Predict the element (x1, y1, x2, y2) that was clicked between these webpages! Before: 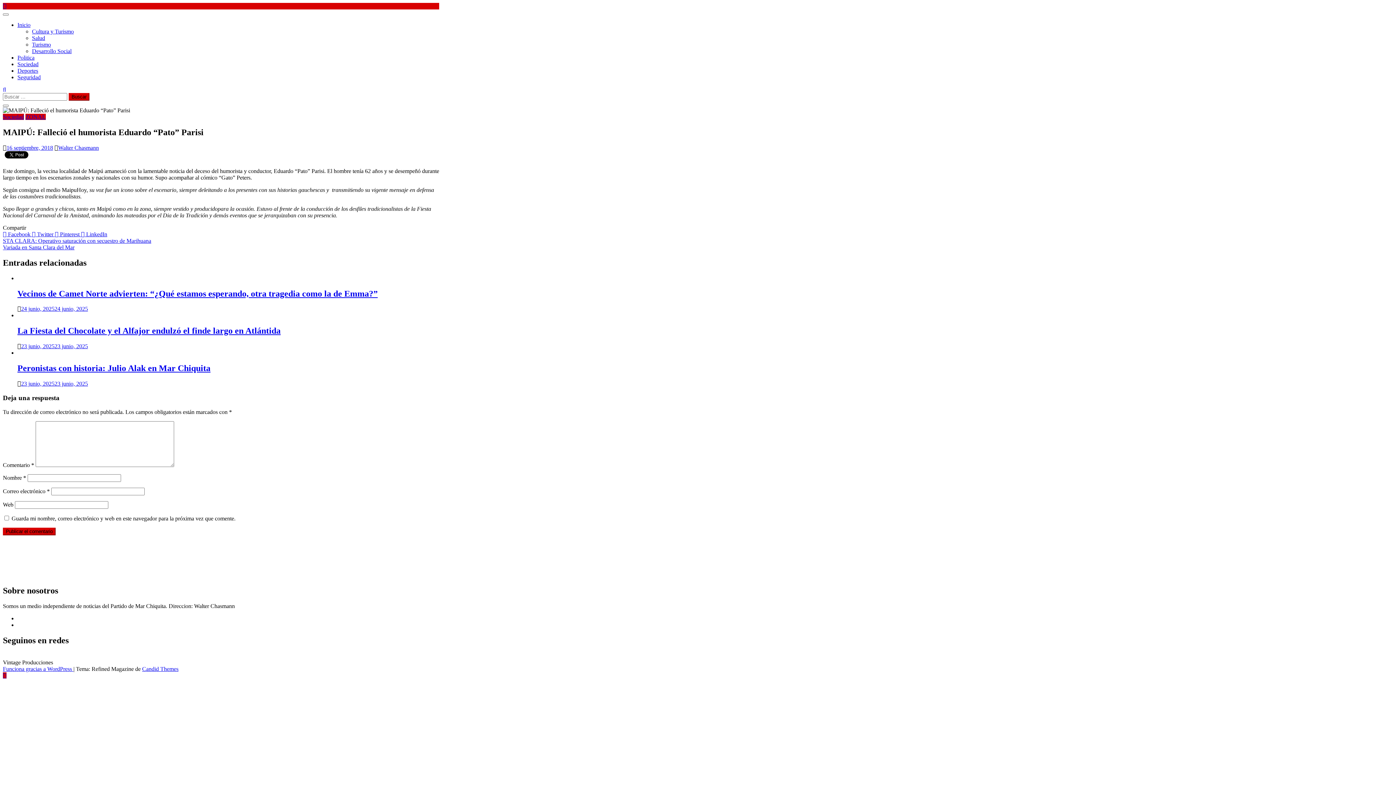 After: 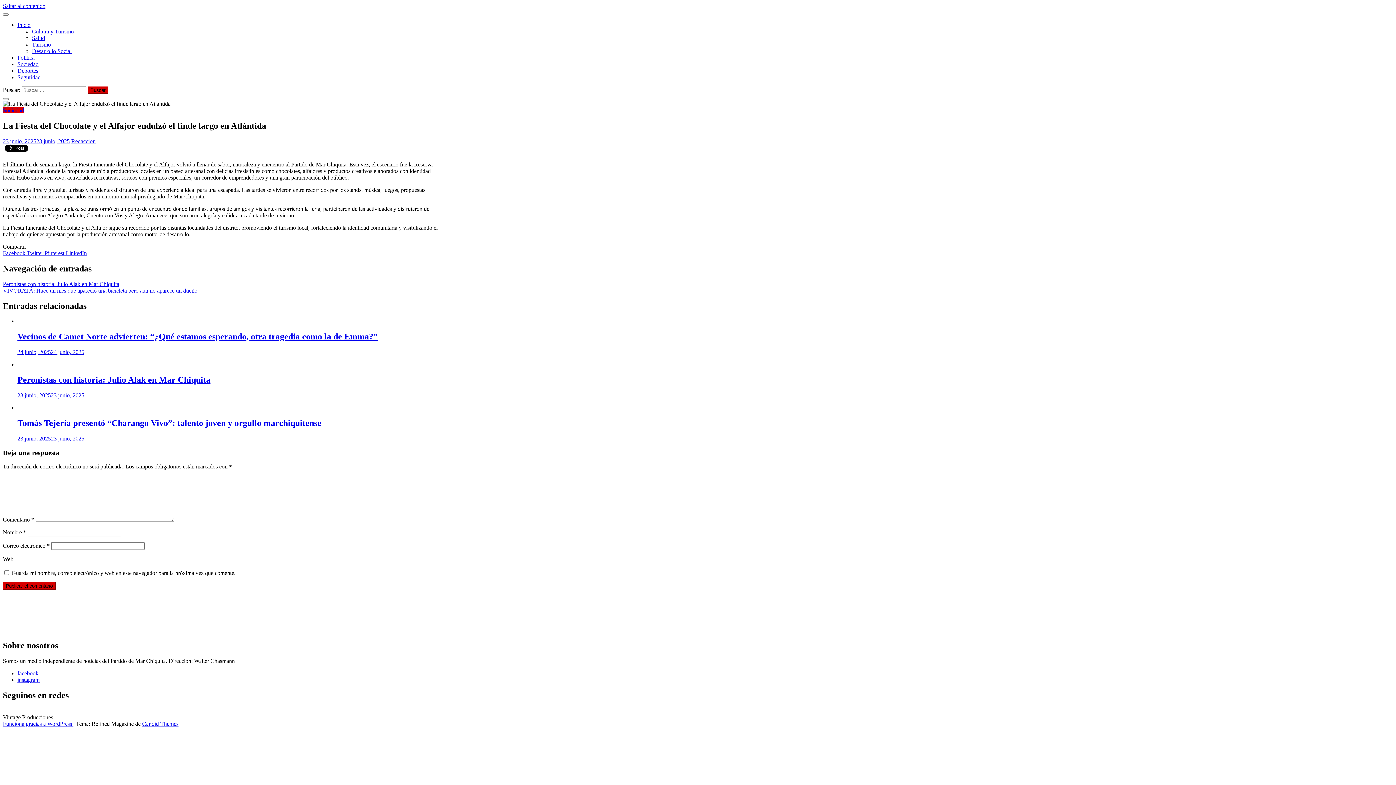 Action: label: 23 junio, 202523 junio, 2025 bbox: (21, 343, 88, 349)